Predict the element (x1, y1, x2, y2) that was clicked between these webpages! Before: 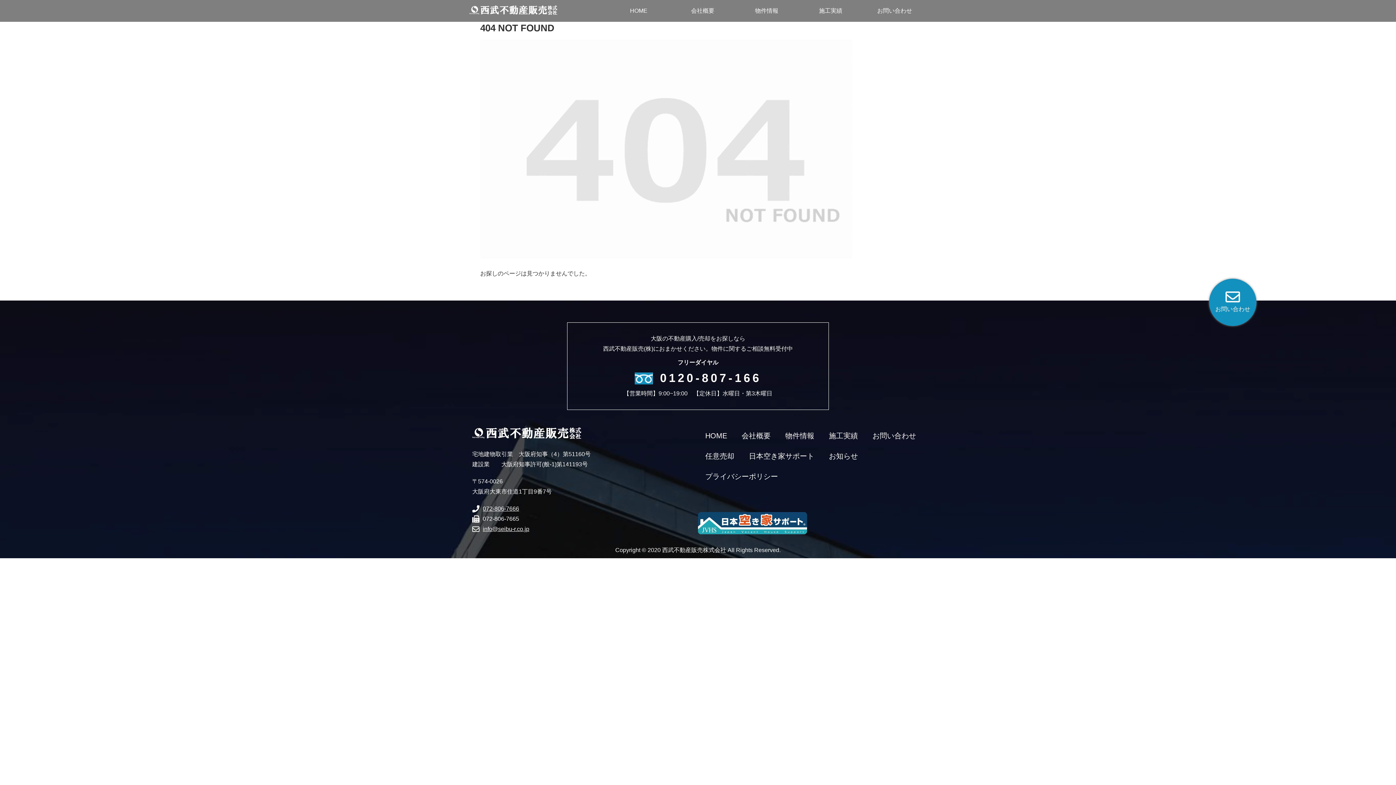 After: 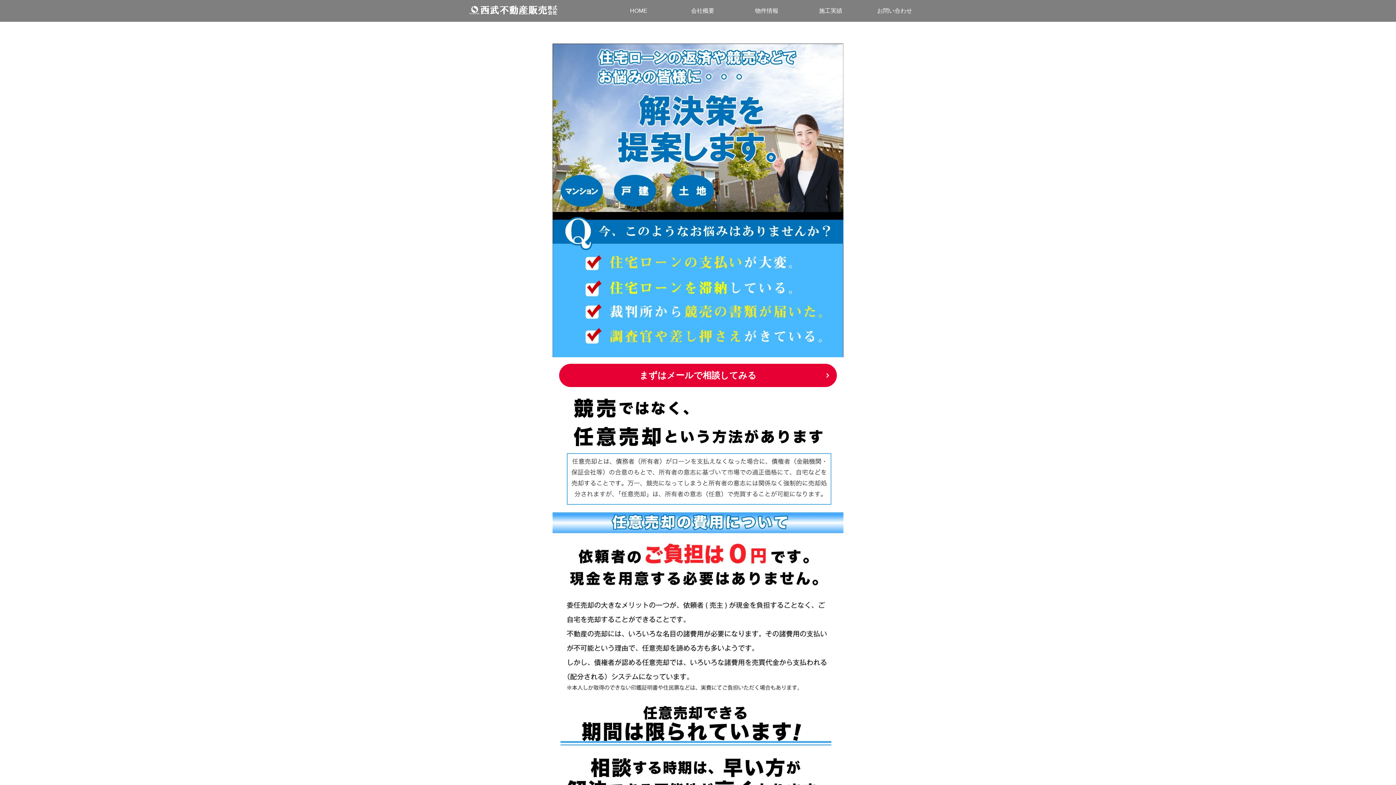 Action: label: 任意売却 bbox: (698, 448, 741, 464)